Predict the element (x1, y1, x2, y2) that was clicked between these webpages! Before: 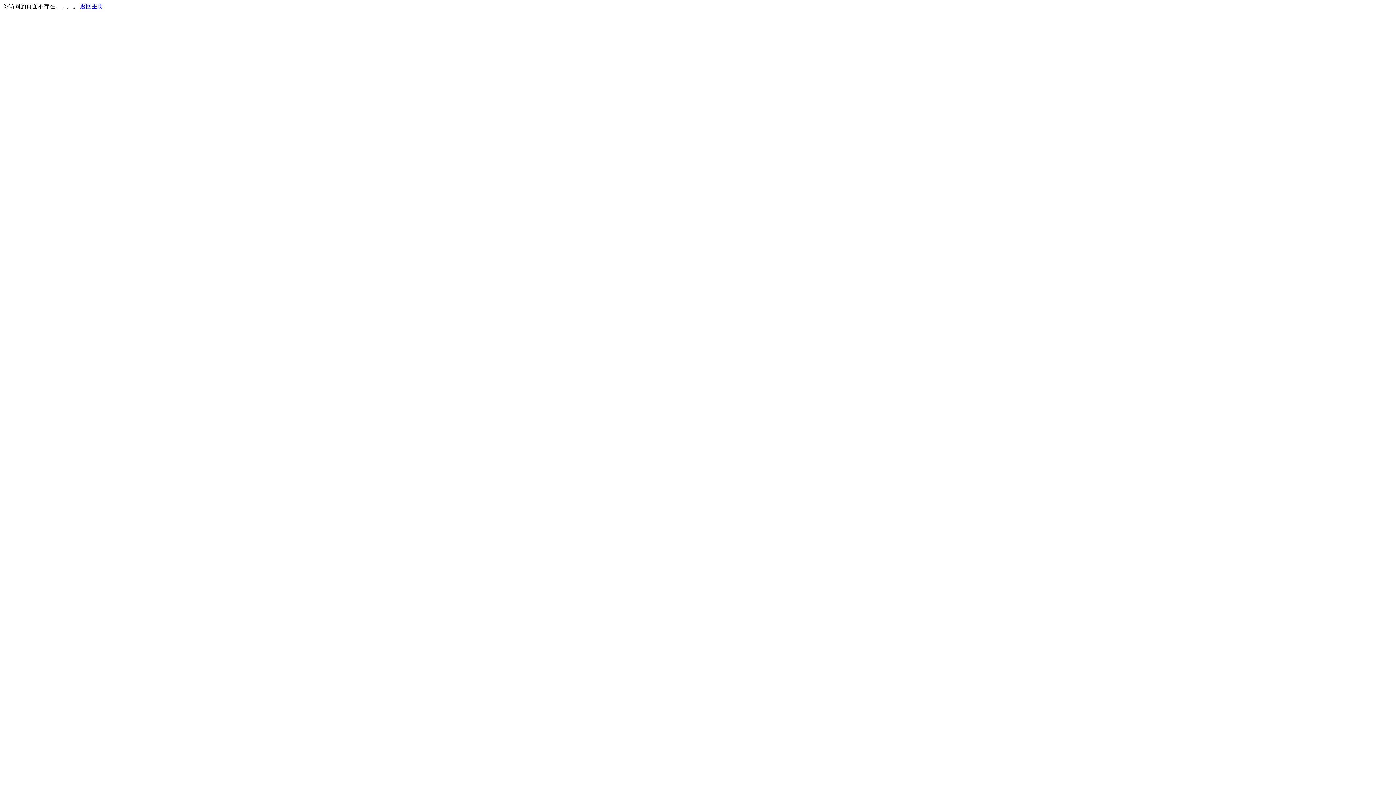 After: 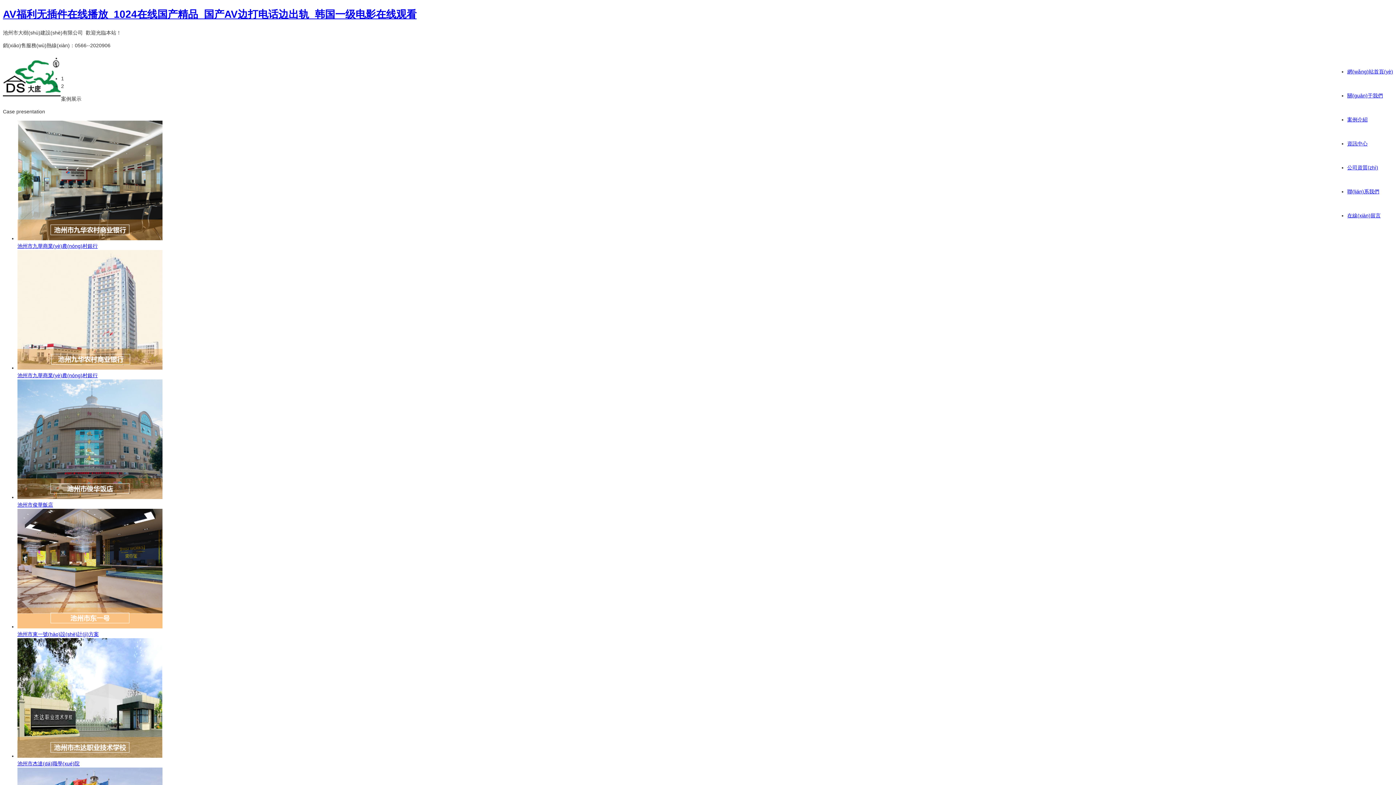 Action: label: 返回主页 bbox: (80, 3, 103, 9)